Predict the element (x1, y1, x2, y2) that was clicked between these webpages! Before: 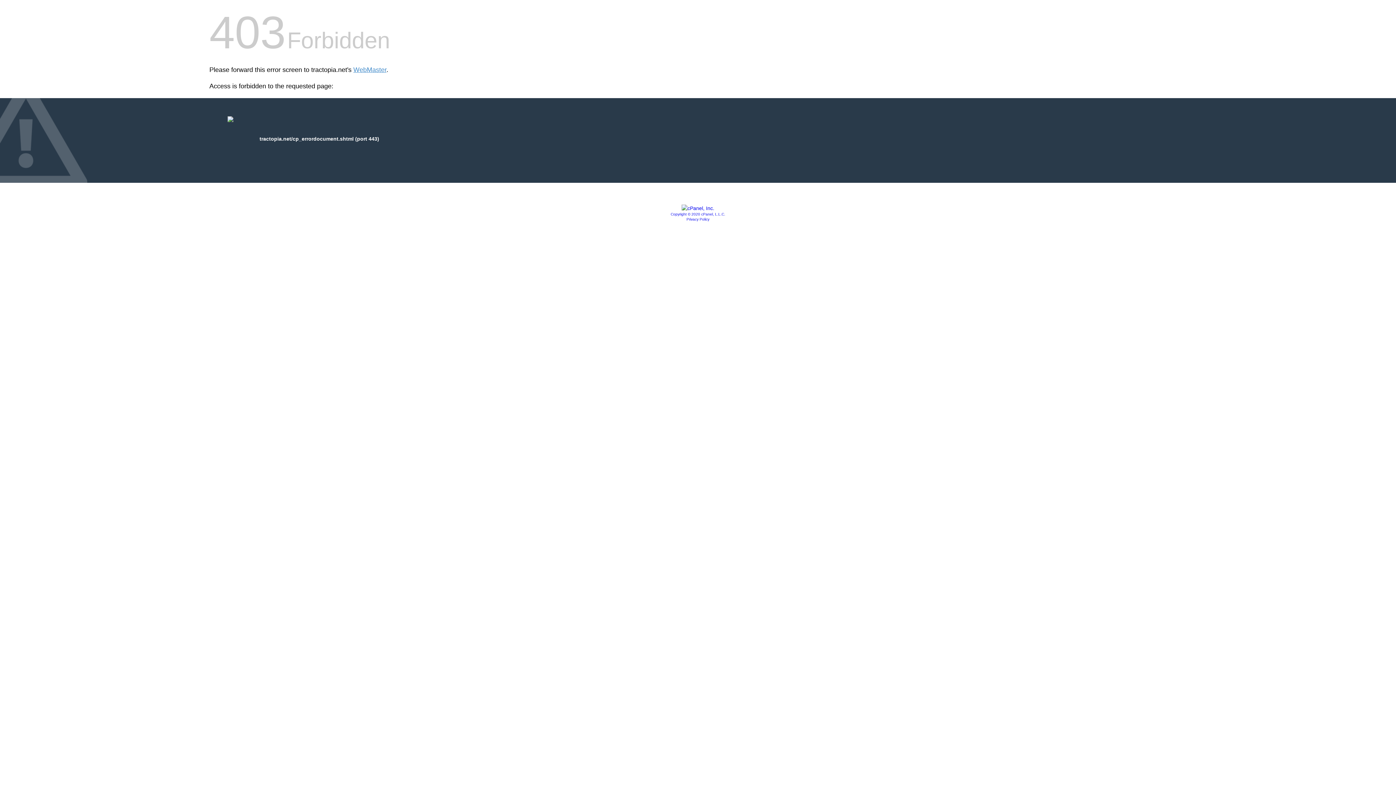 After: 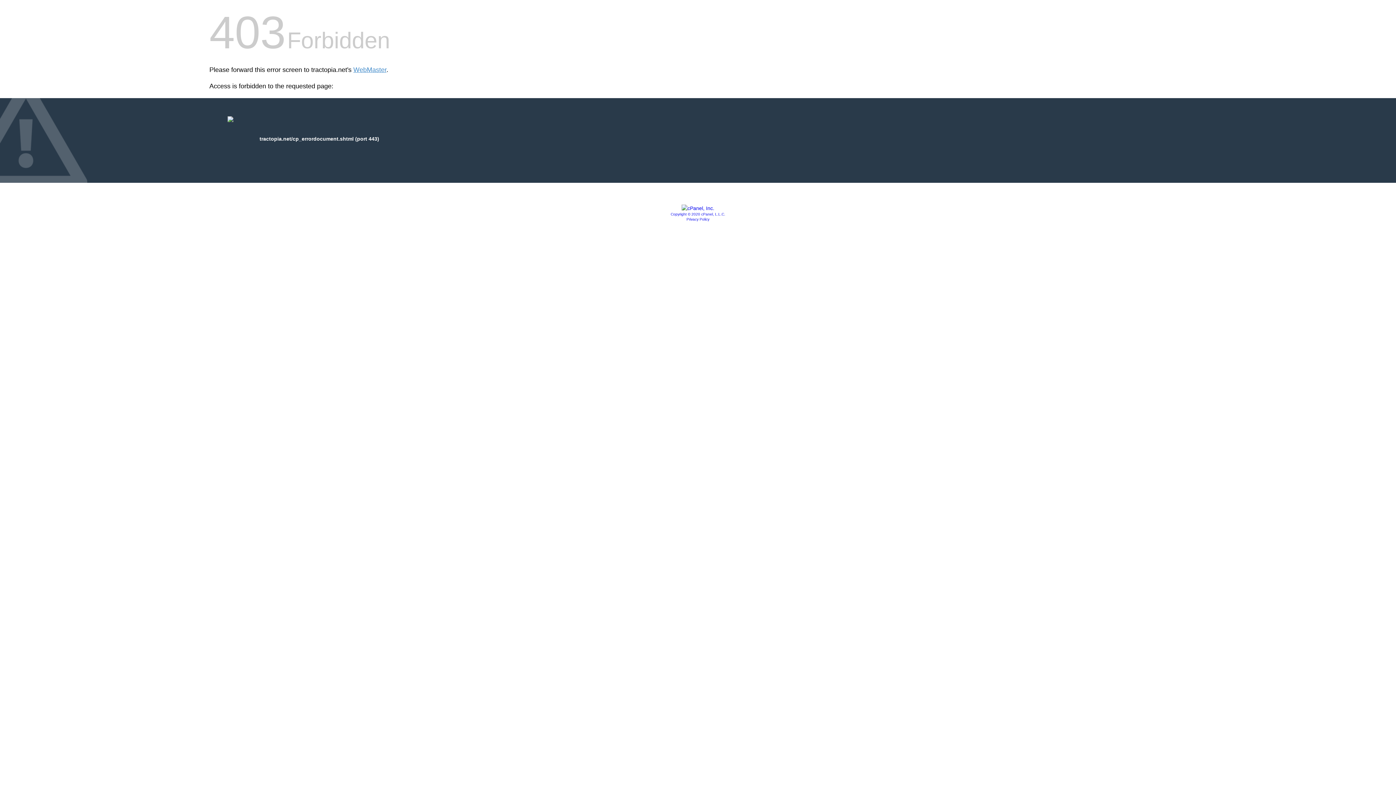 Action: bbox: (681, 205, 714, 211)